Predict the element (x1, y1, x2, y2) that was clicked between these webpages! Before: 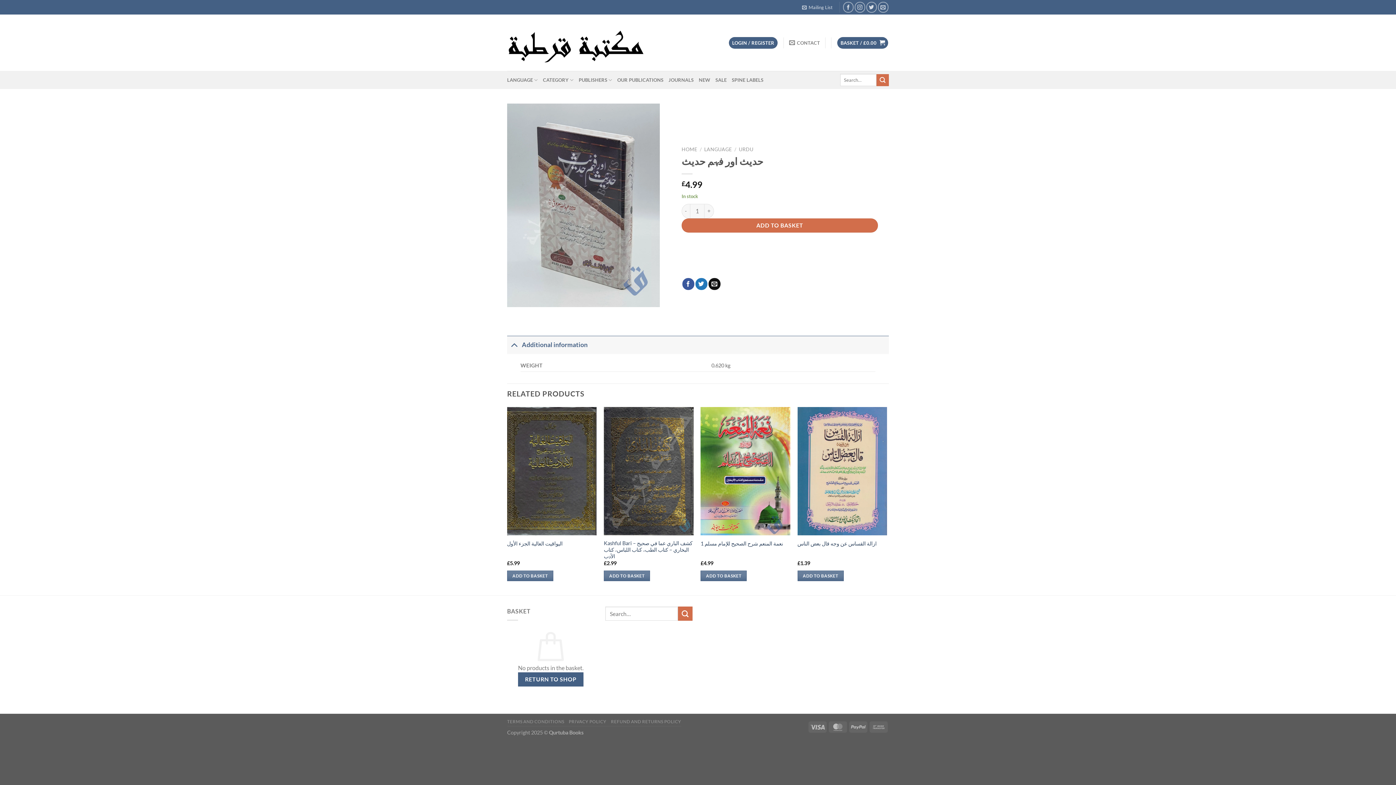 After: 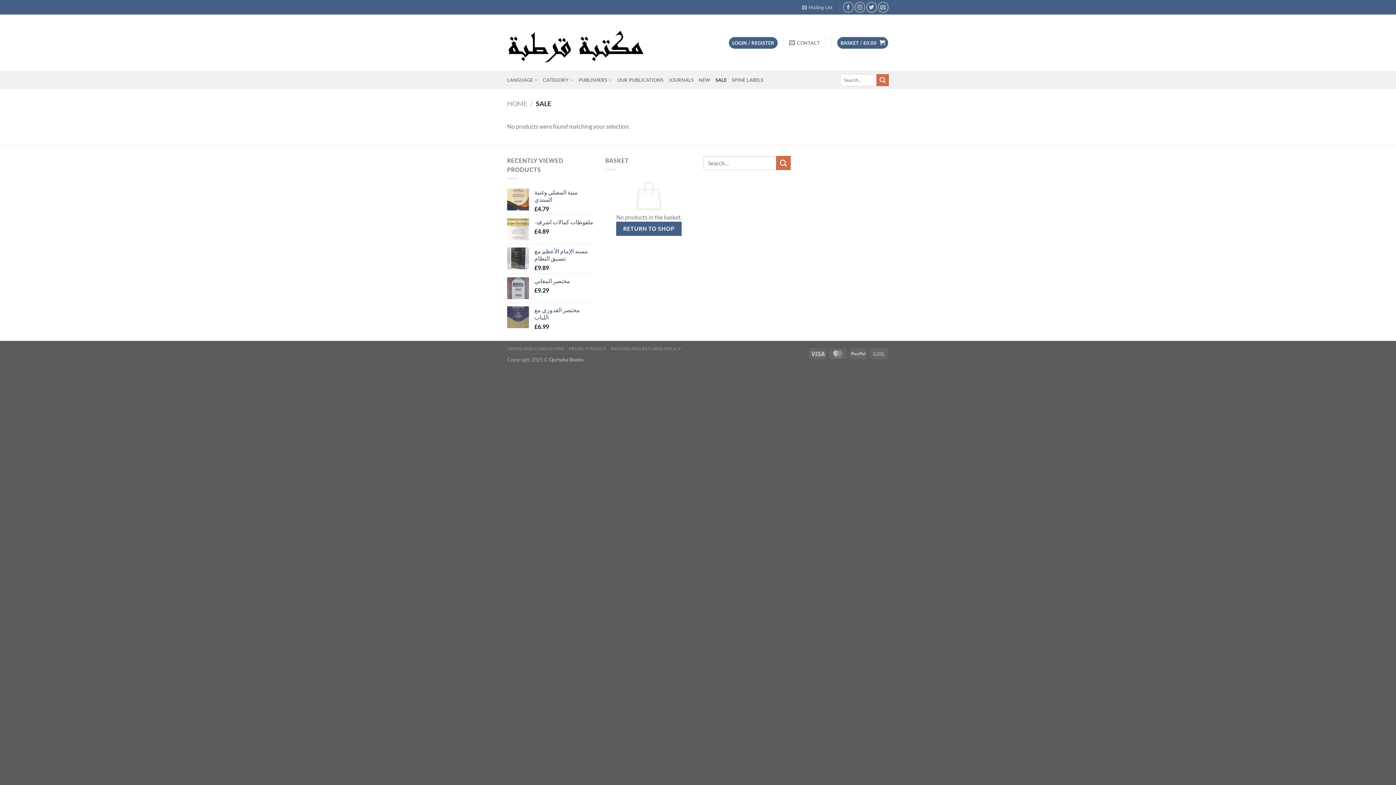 Action: label: SALE bbox: (715, 73, 726, 86)